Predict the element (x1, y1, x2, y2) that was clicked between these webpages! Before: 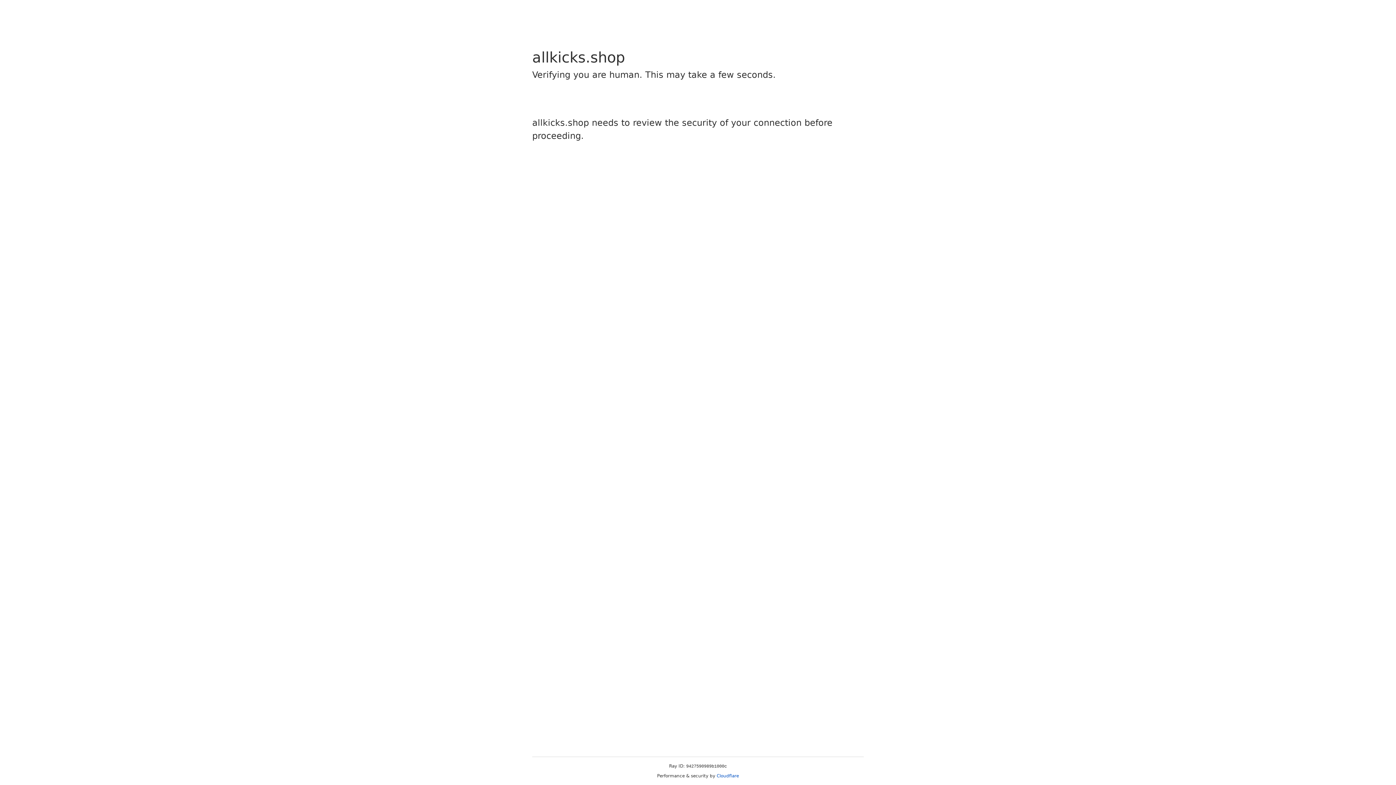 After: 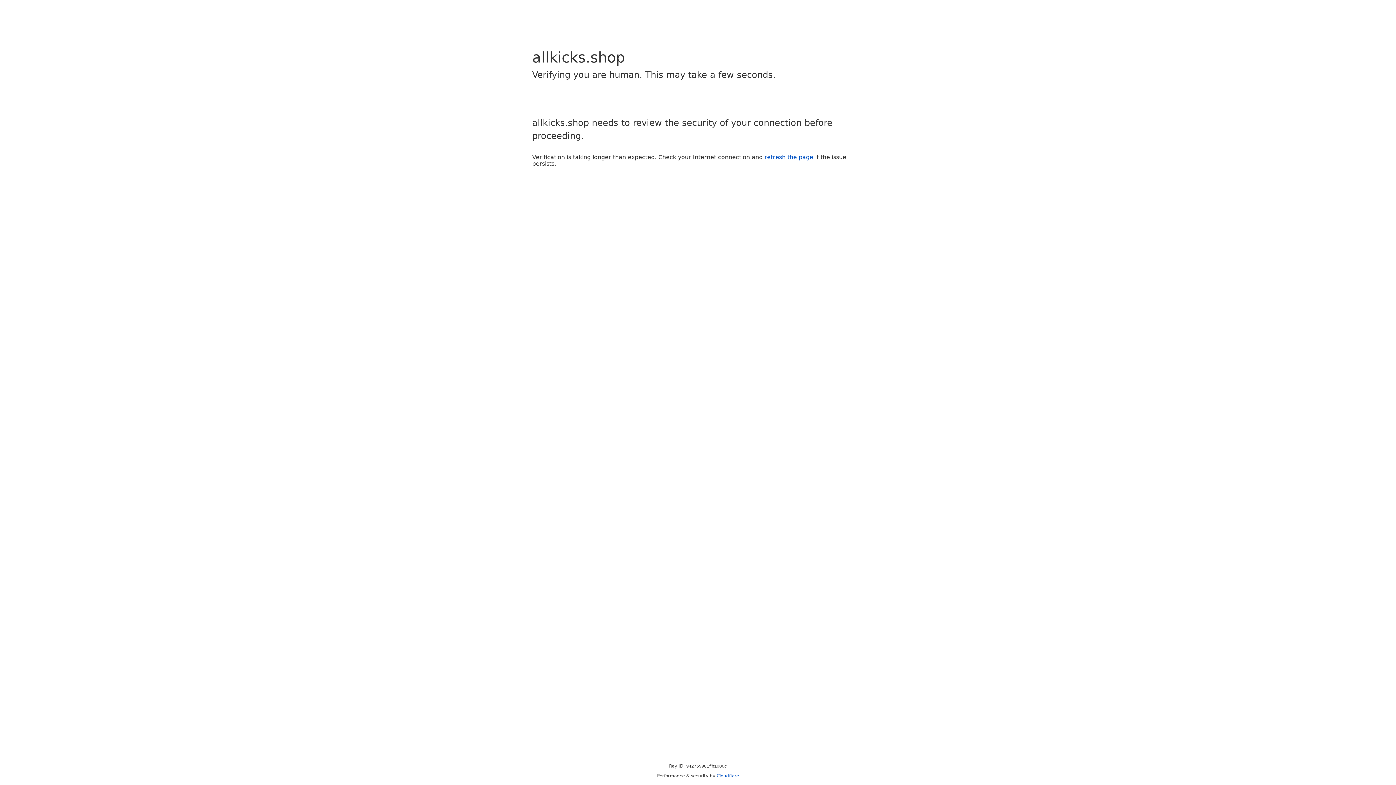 Action: label: Cloudflare bbox: (716, 773, 739, 778)